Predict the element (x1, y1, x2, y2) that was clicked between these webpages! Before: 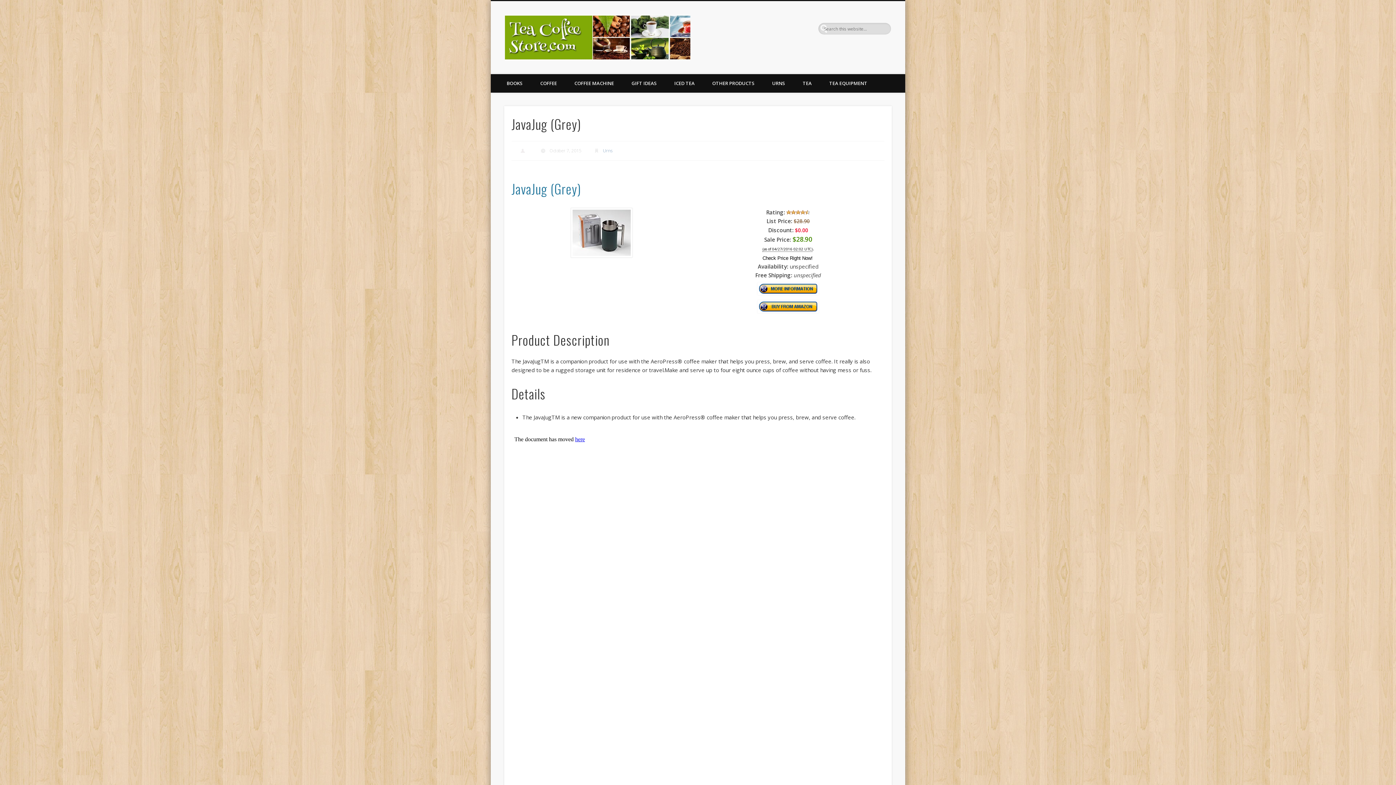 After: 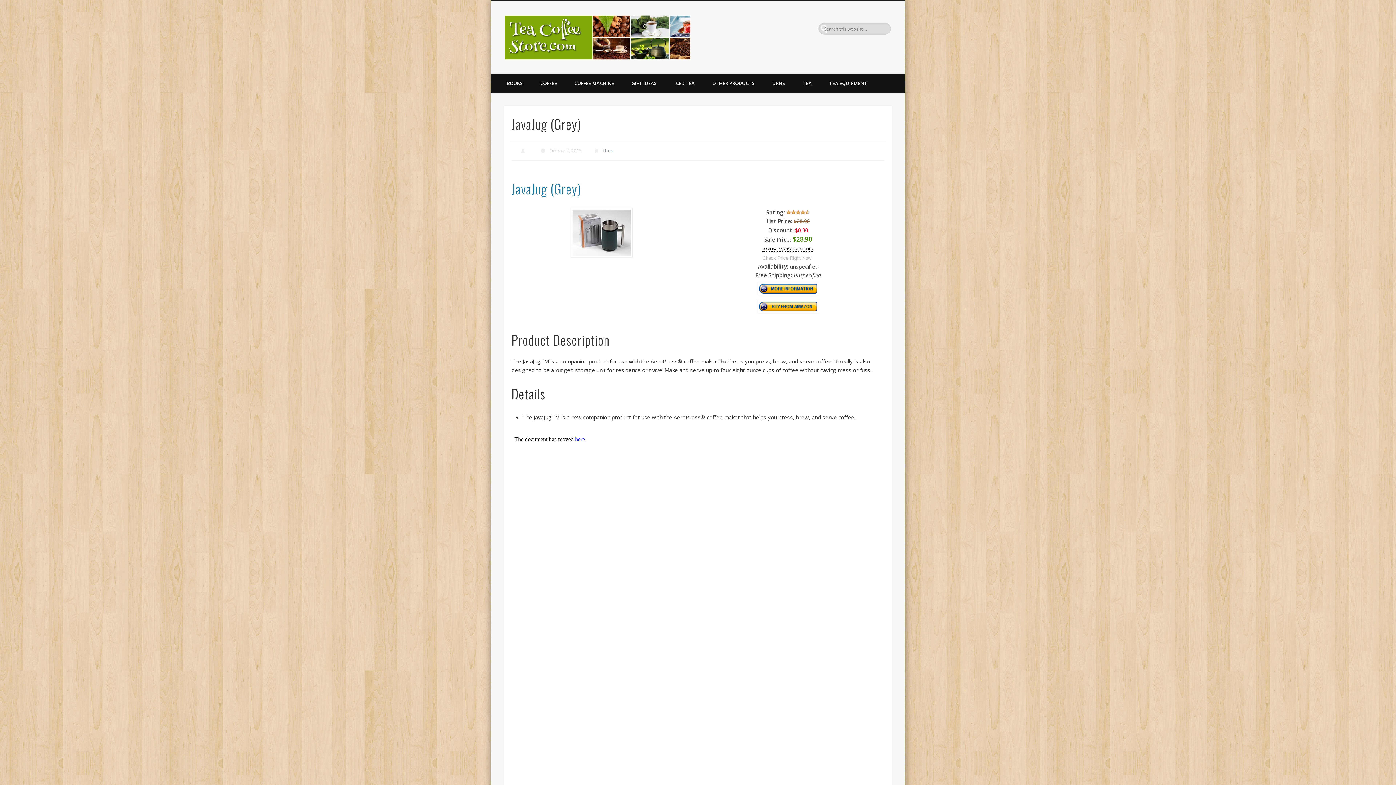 Action: label: Check Price Right Now! bbox: (762, 255, 812, 260)